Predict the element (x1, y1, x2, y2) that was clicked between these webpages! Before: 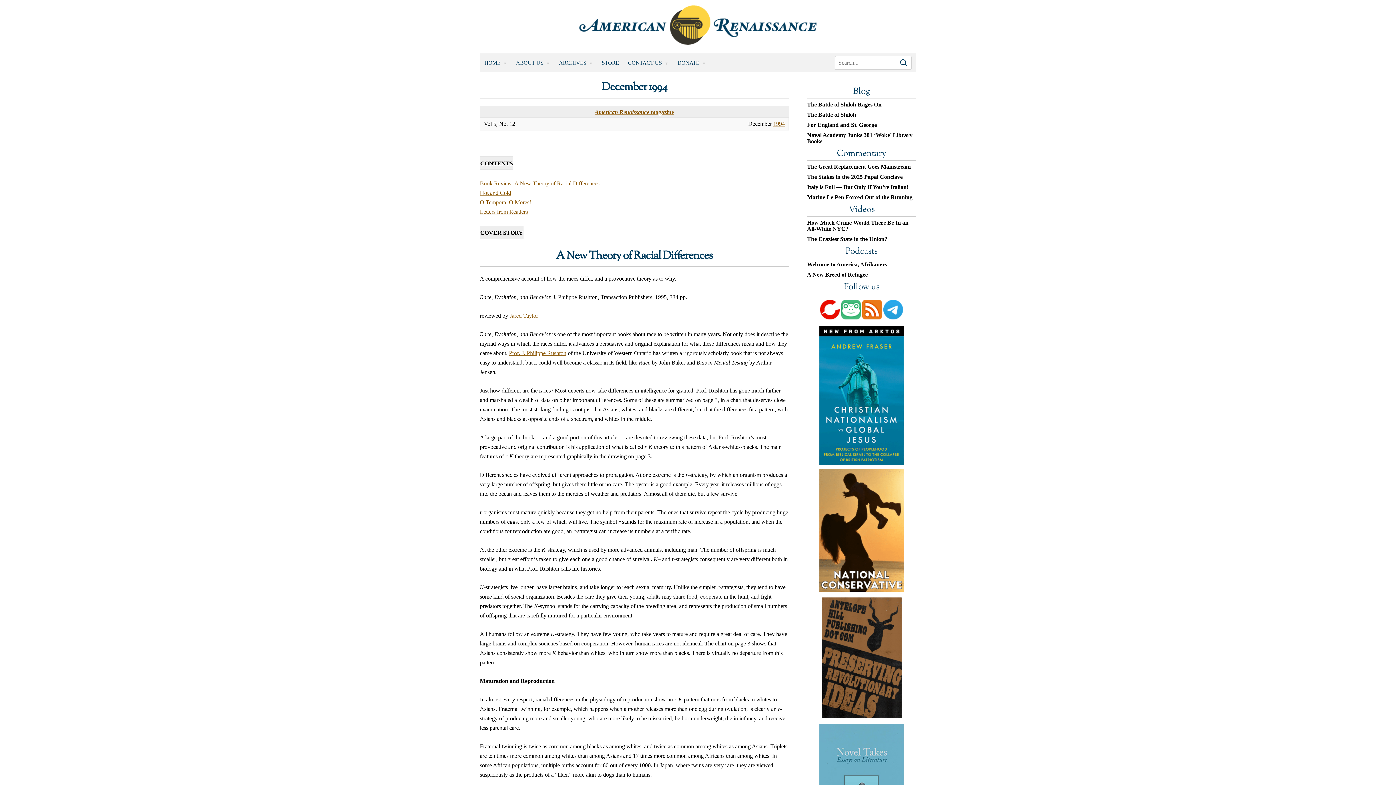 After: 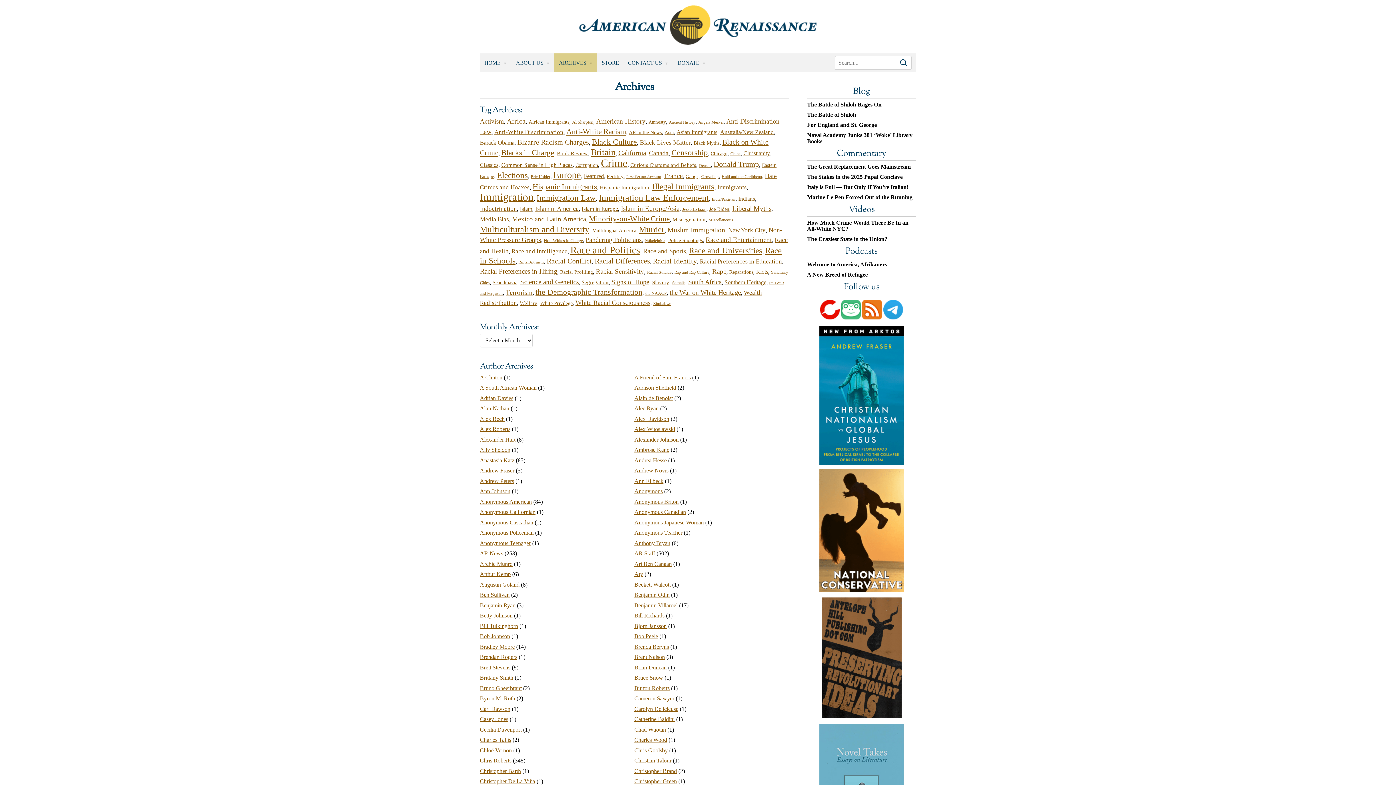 Action: label: ARCHIVES bbox: (554, 53, 597, 72)